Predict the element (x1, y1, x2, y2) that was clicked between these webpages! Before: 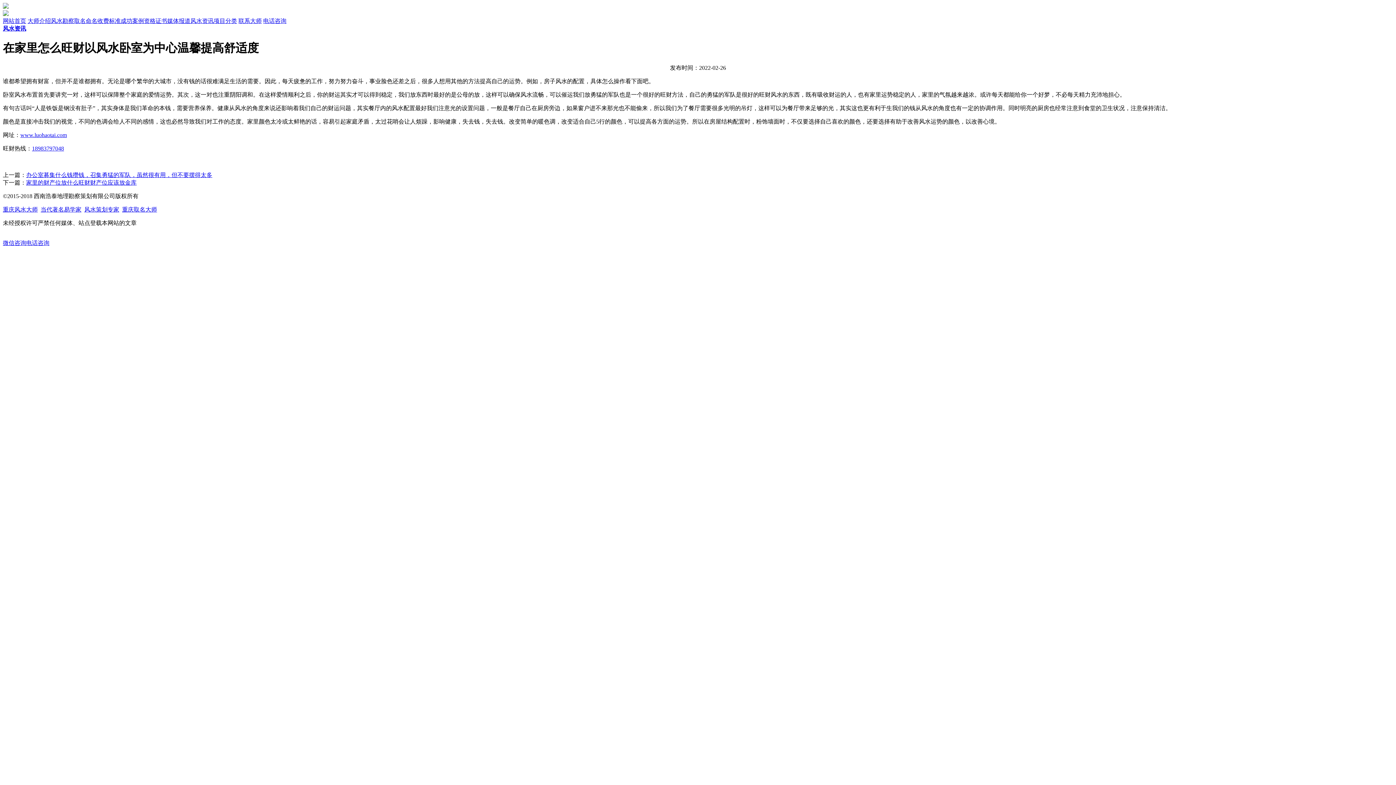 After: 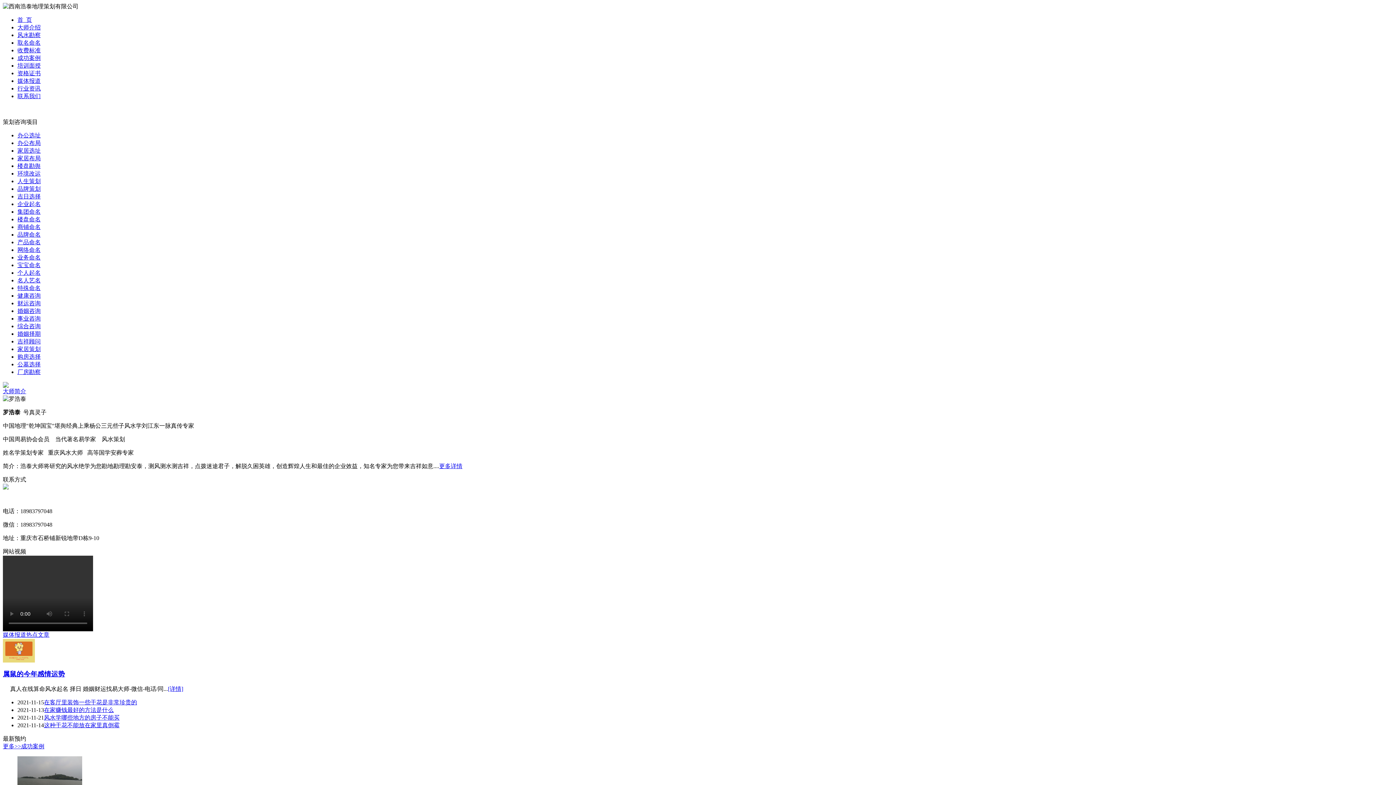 Action: label: www.luohaotai.com bbox: (20, 131, 66, 138)